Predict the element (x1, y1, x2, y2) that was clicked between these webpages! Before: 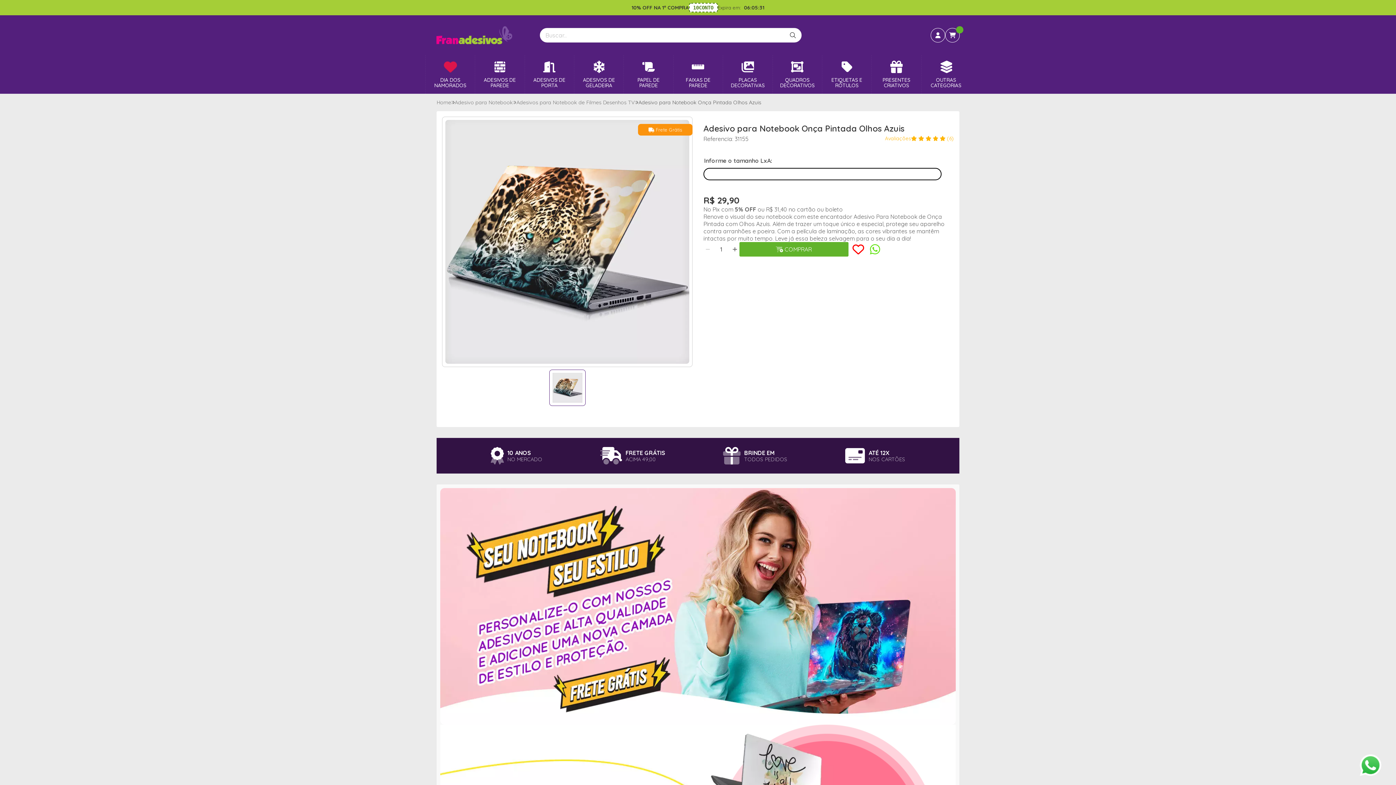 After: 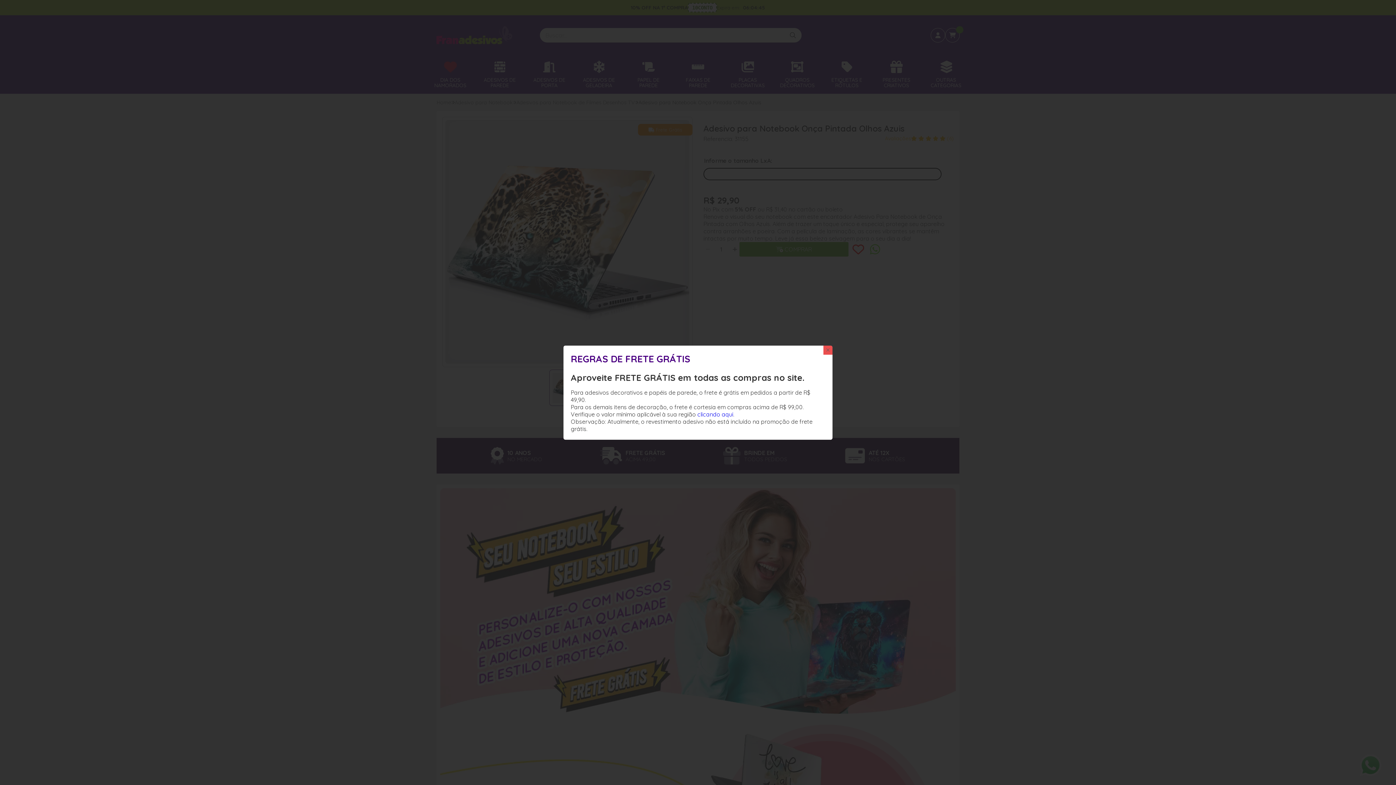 Action: bbox: (648, 126, 682, 132) label:  Frete Grátis